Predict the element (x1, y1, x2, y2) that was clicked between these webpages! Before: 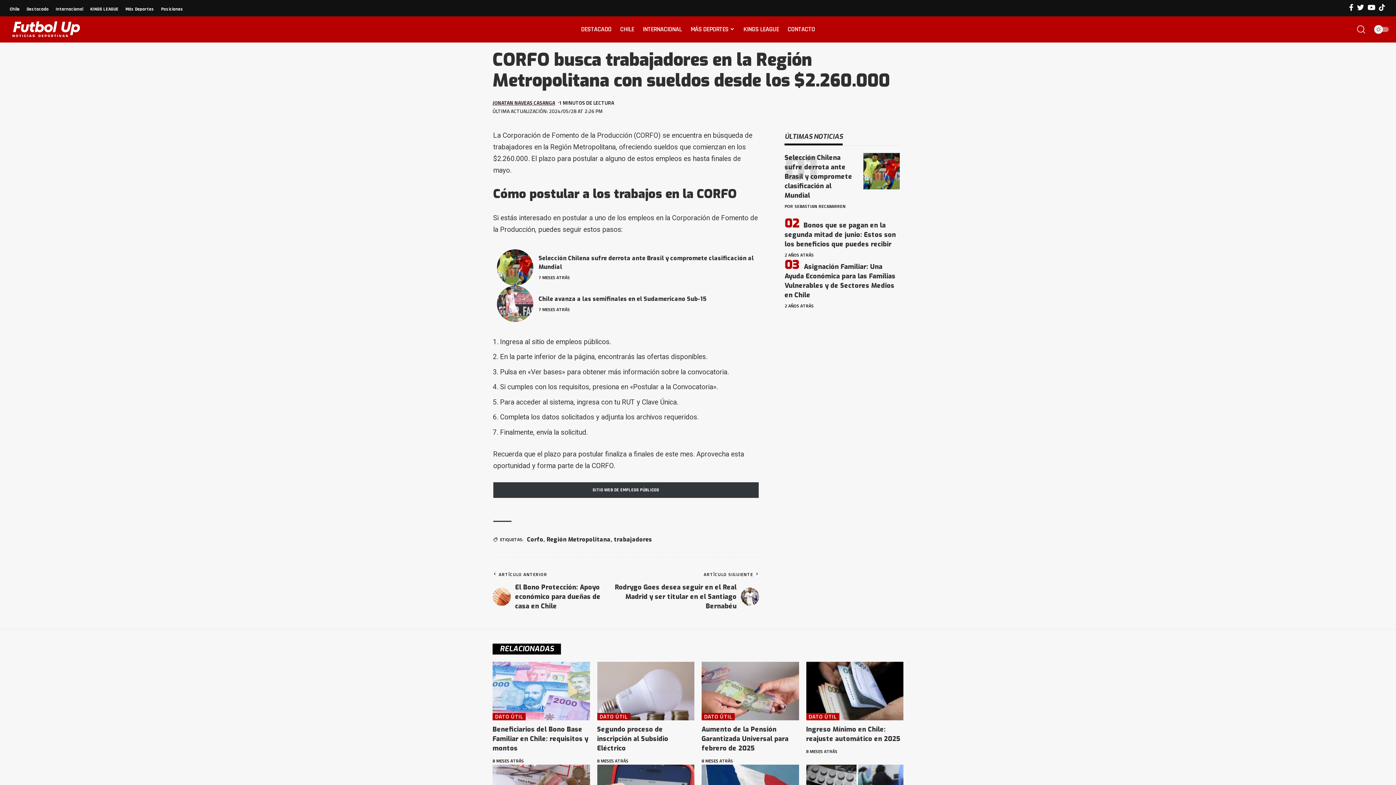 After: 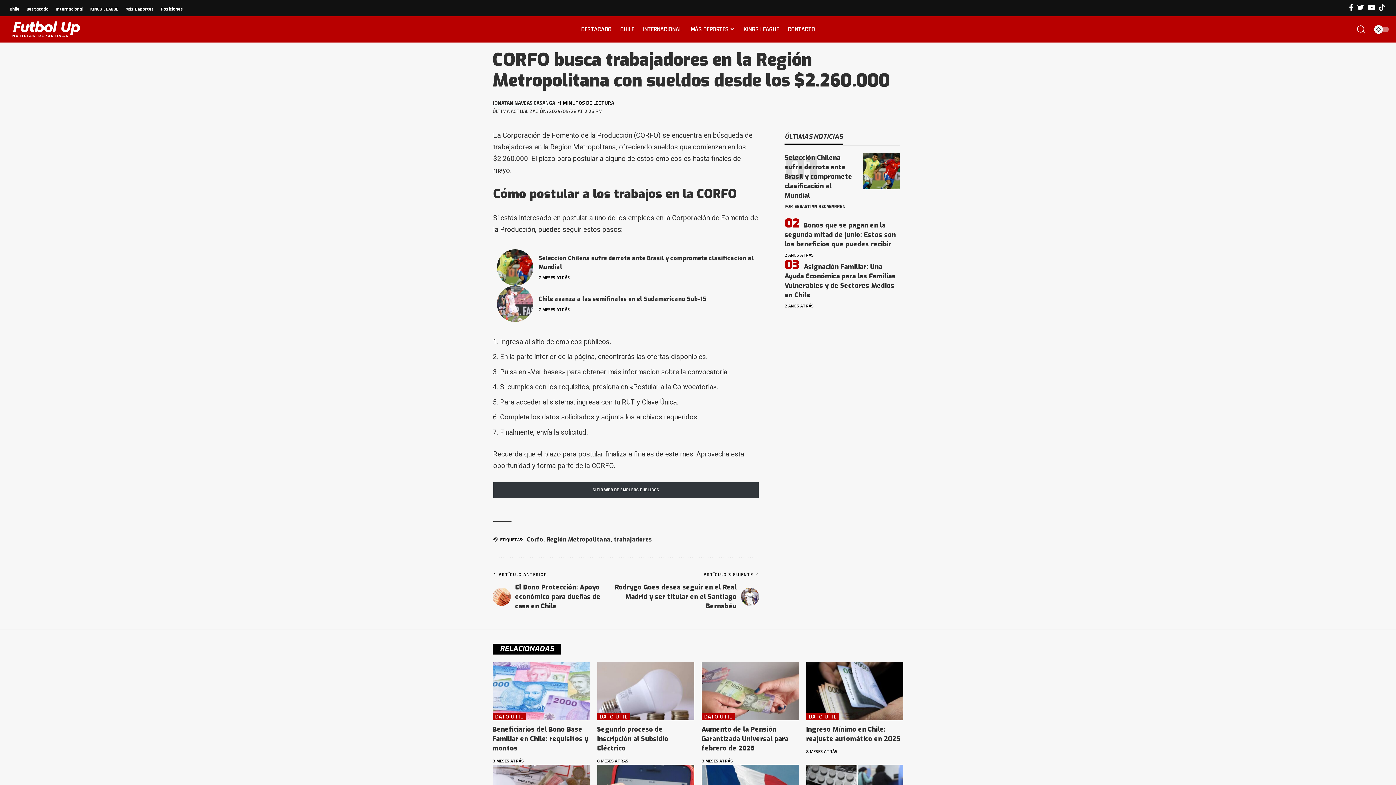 Action: label:  sitio de empleos públicos bbox: (530, 337, 609, 346)